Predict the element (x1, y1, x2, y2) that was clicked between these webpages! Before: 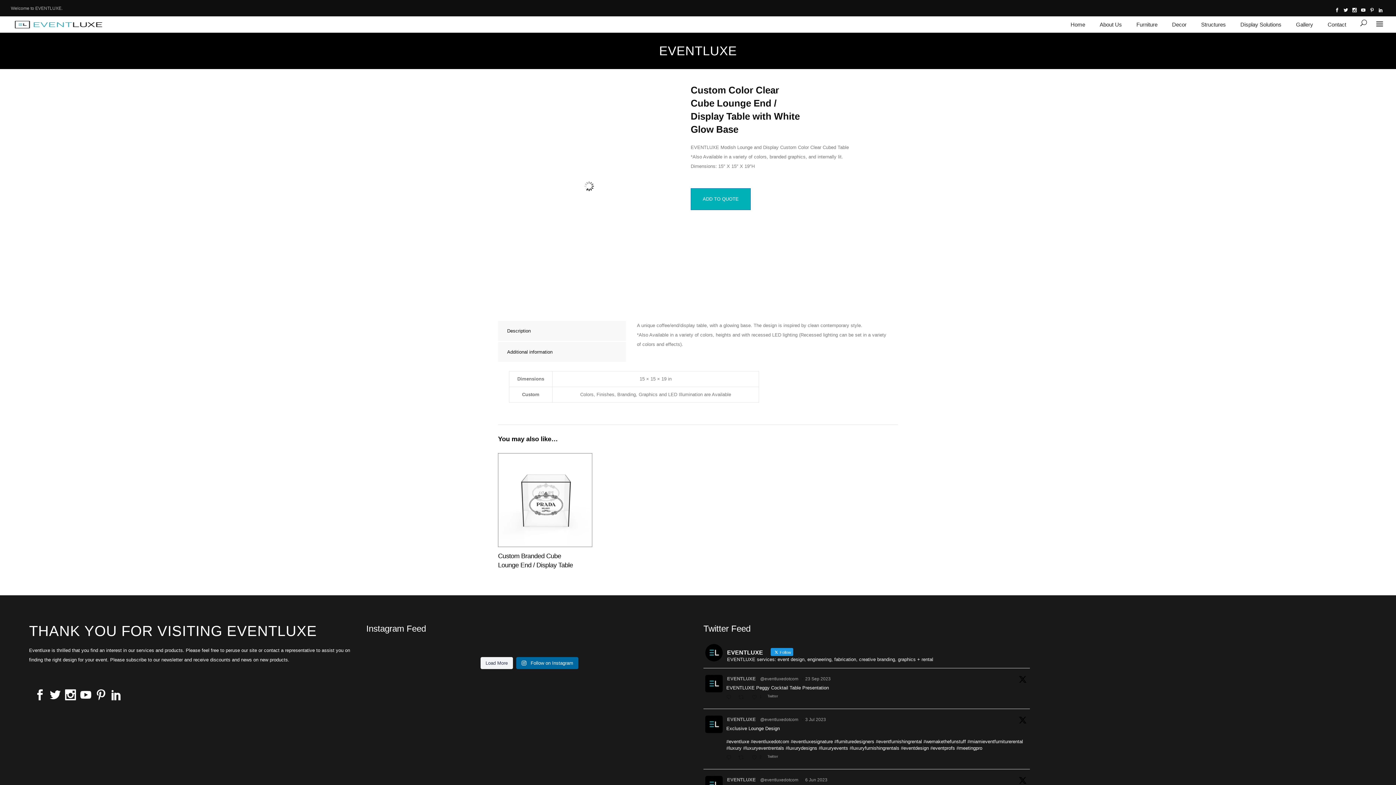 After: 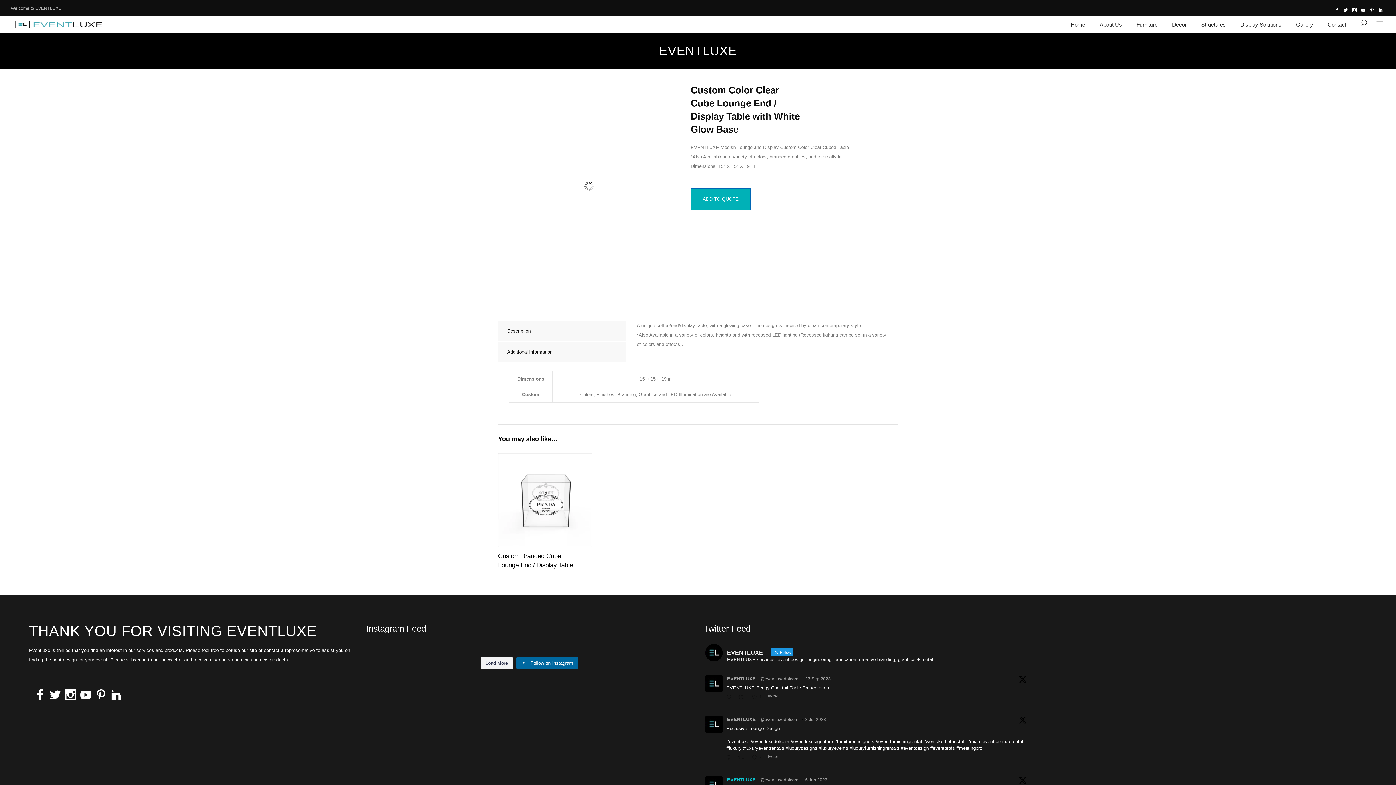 Action: bbox: (727, 776, 756, 783) label: EVENTLUXE